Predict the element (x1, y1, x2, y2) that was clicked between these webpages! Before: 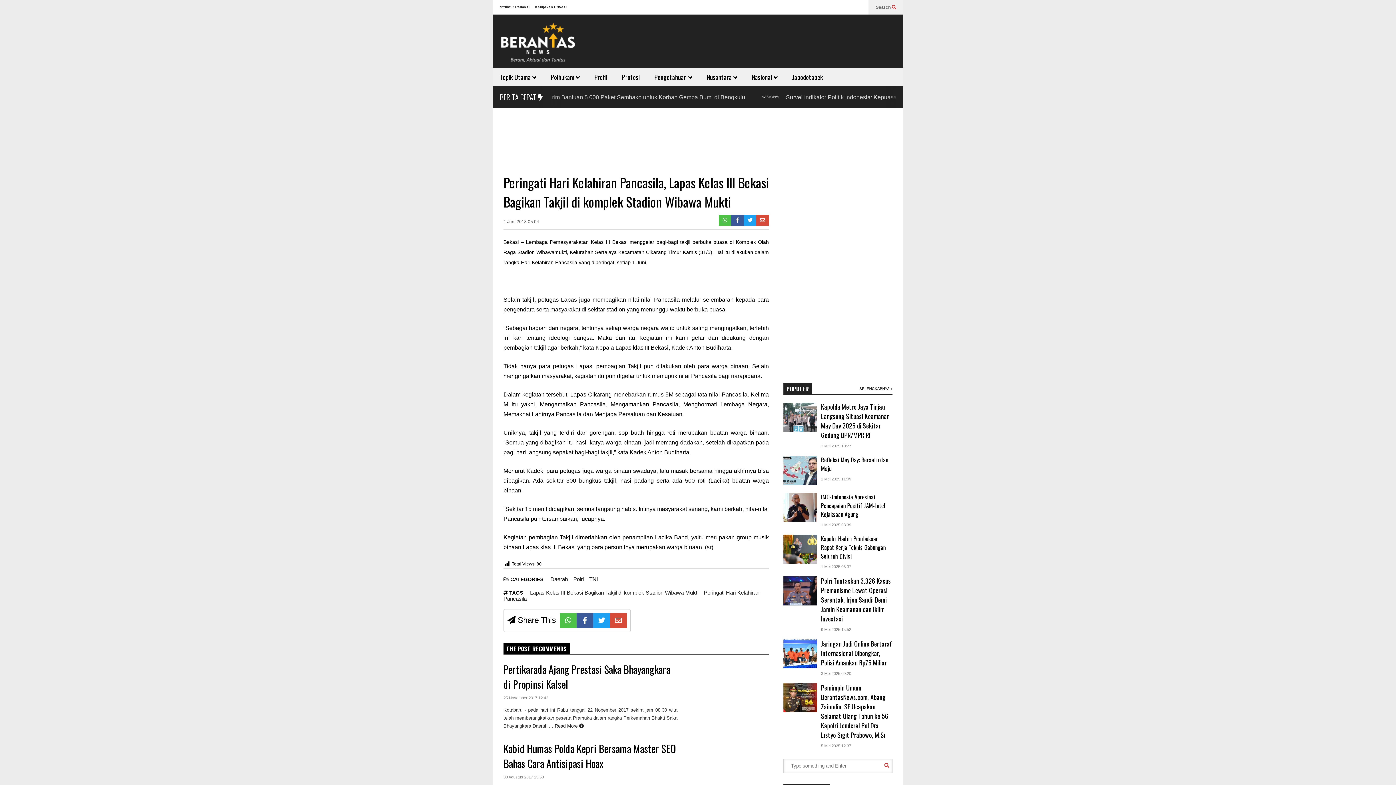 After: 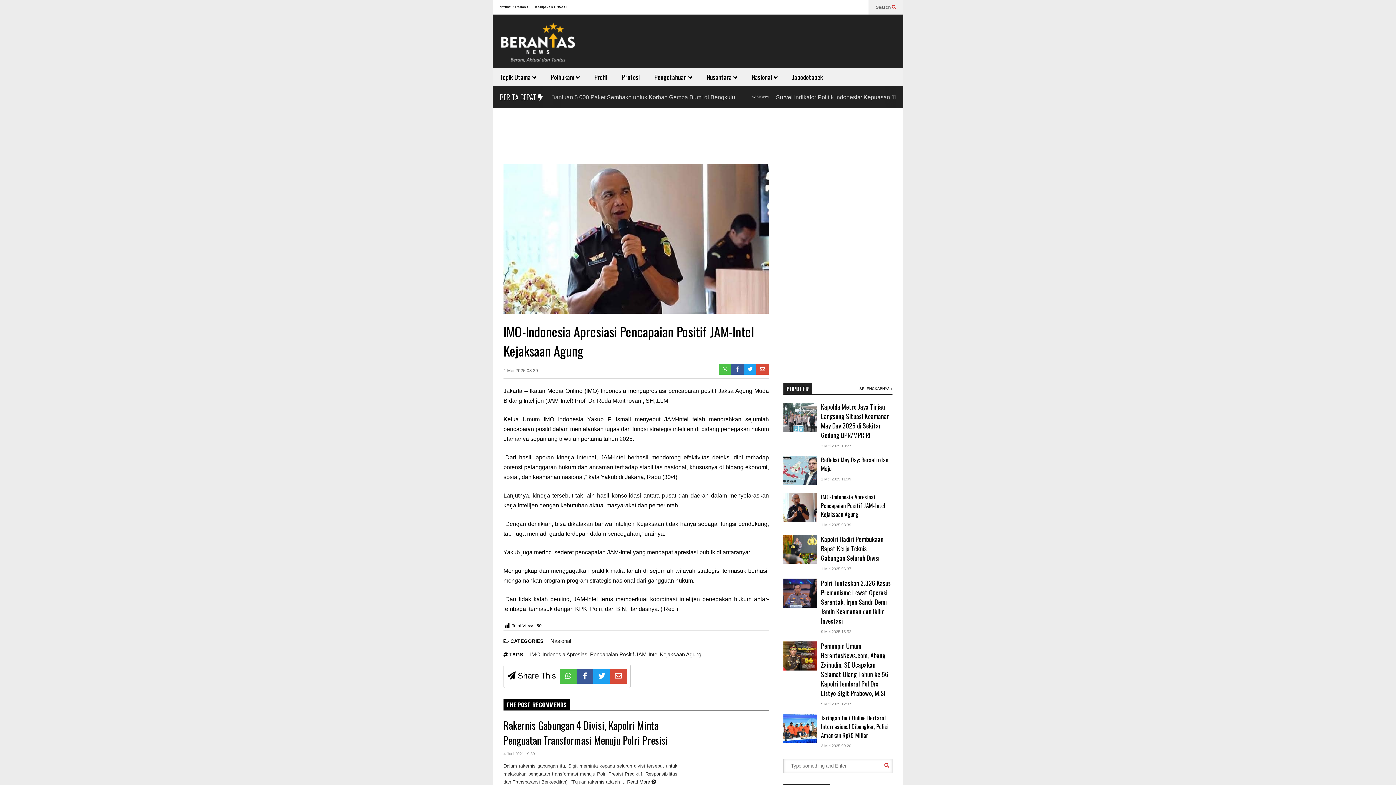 Action: label: IMO-Indonesia Apresiasi Pencapaian Positif JAM-Intel Kejaksaan Agung bbox: (821, 492, 885, 518)